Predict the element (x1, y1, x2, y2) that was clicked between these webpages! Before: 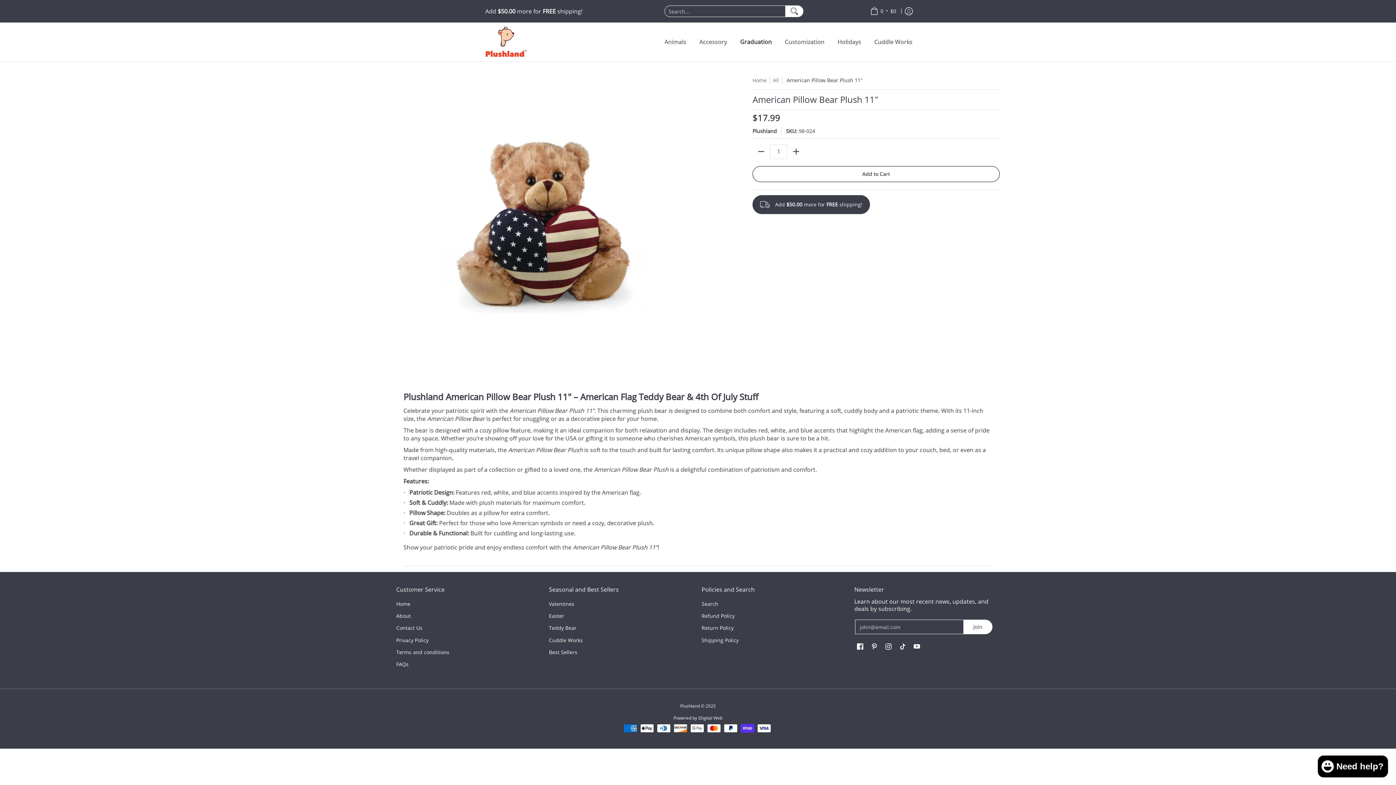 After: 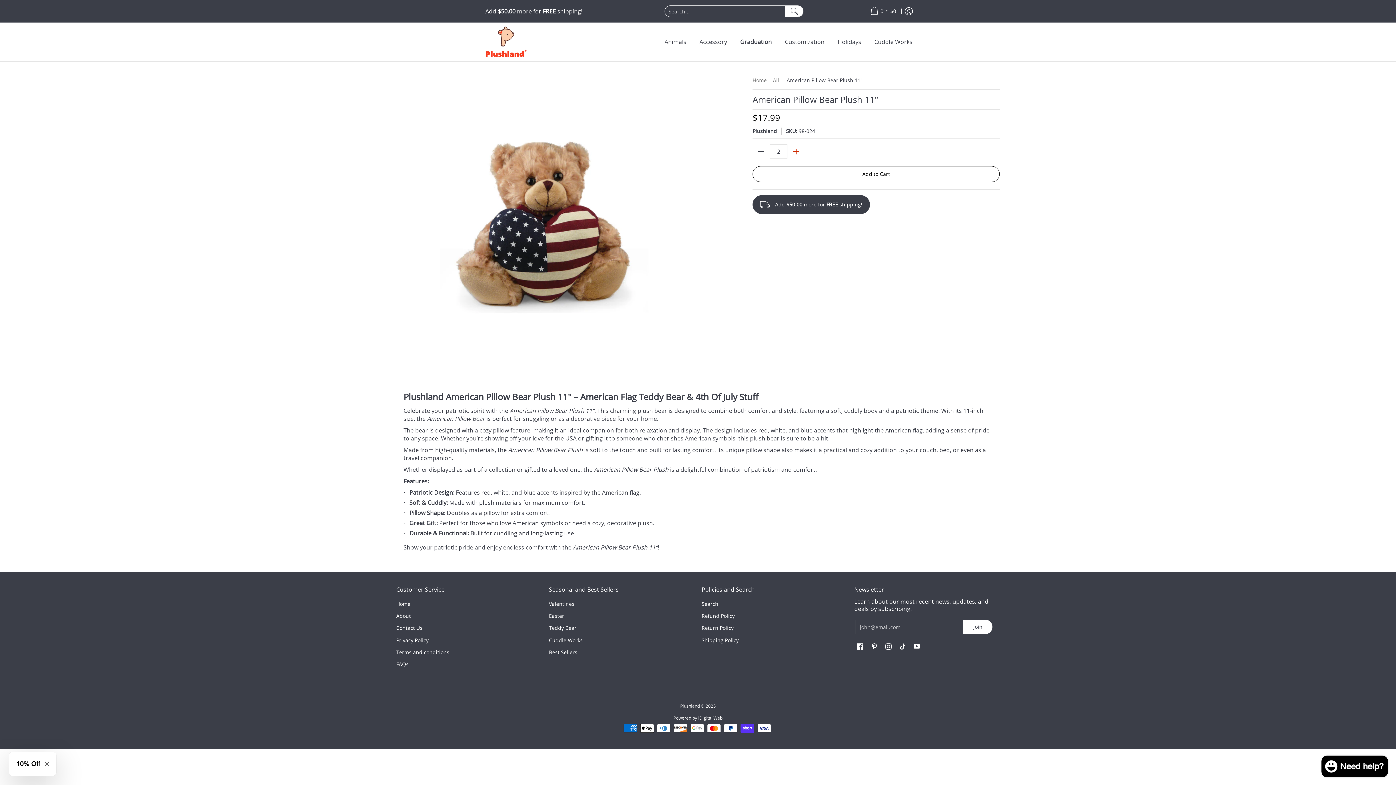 Action: bbox: (787, 145, 805, 157) label: Add